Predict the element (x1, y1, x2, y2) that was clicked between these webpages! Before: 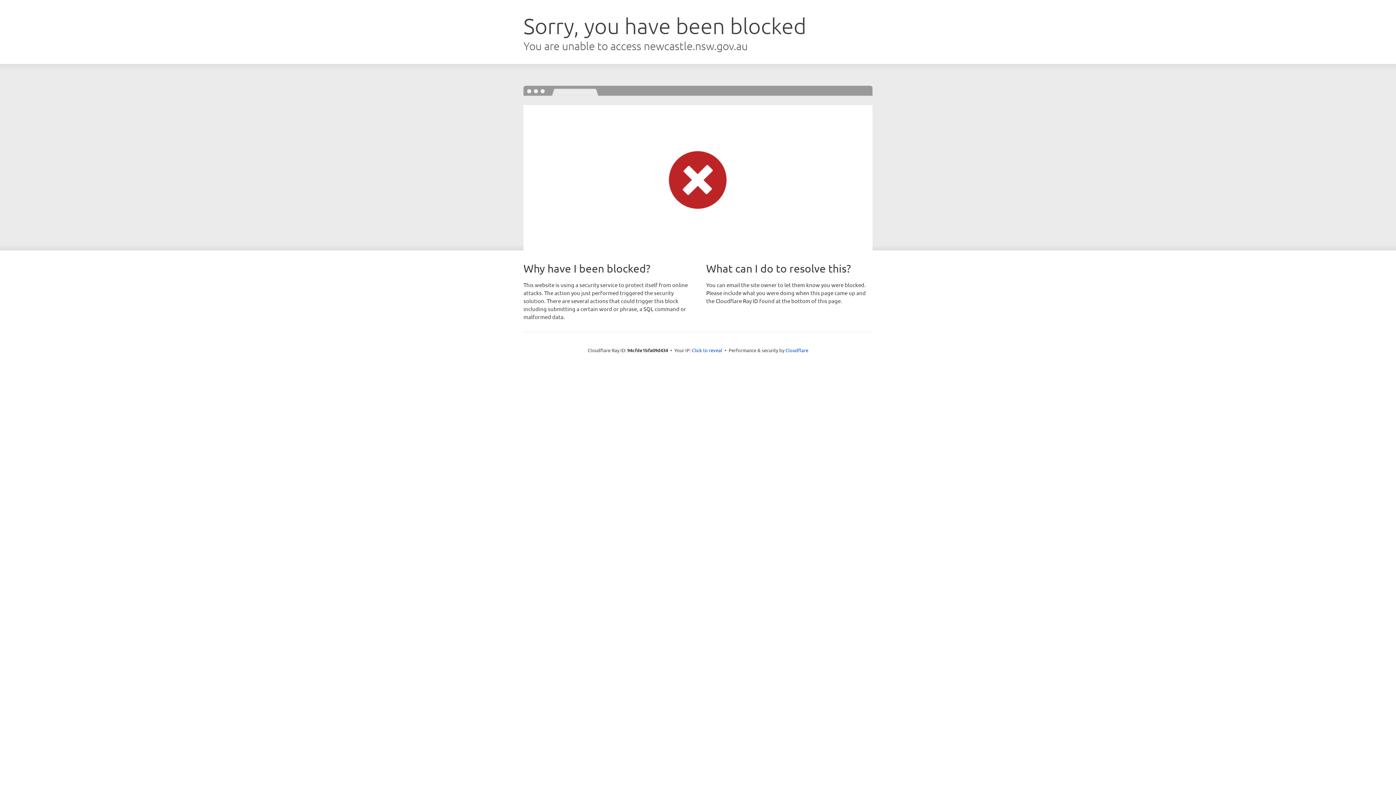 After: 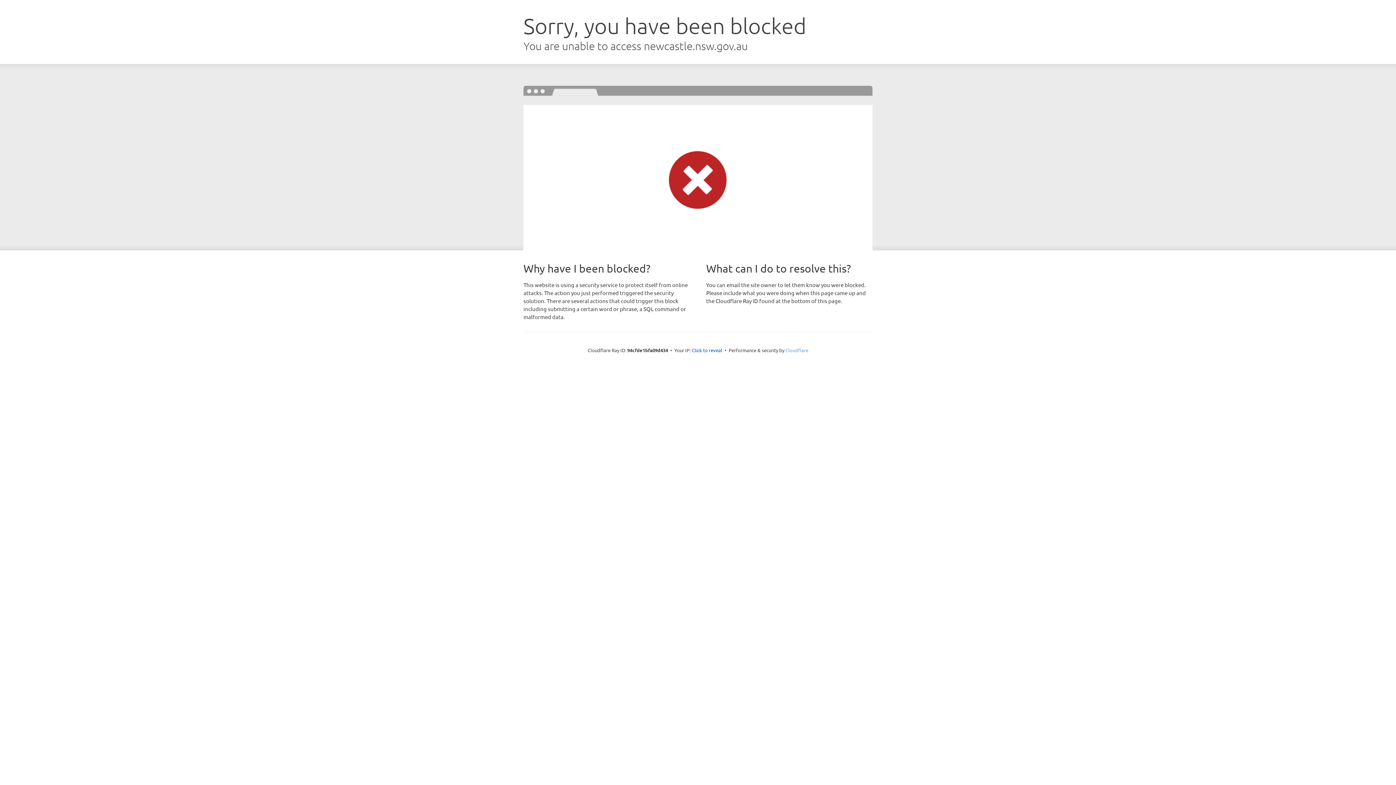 Action: label: Cloudflare bbox: (785, 347, 808, 353)